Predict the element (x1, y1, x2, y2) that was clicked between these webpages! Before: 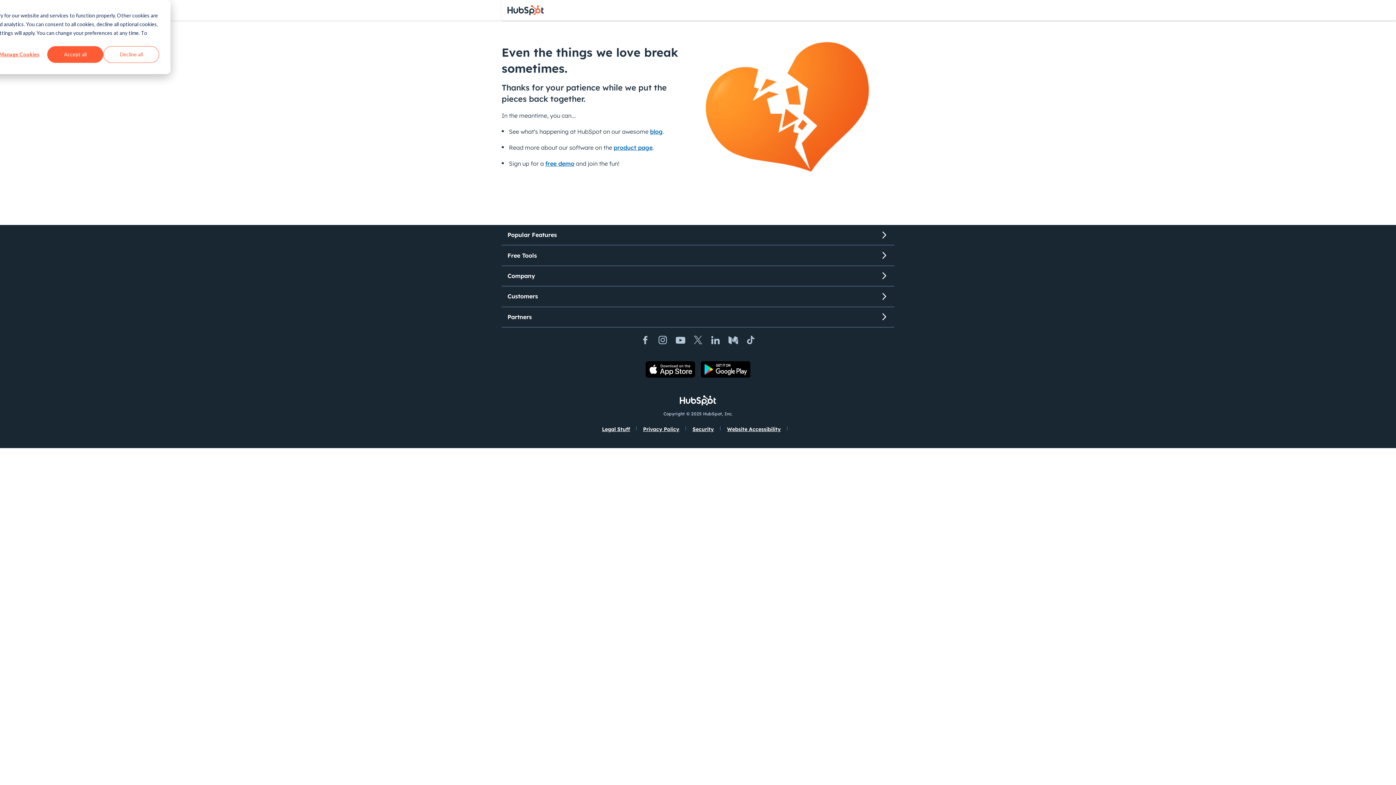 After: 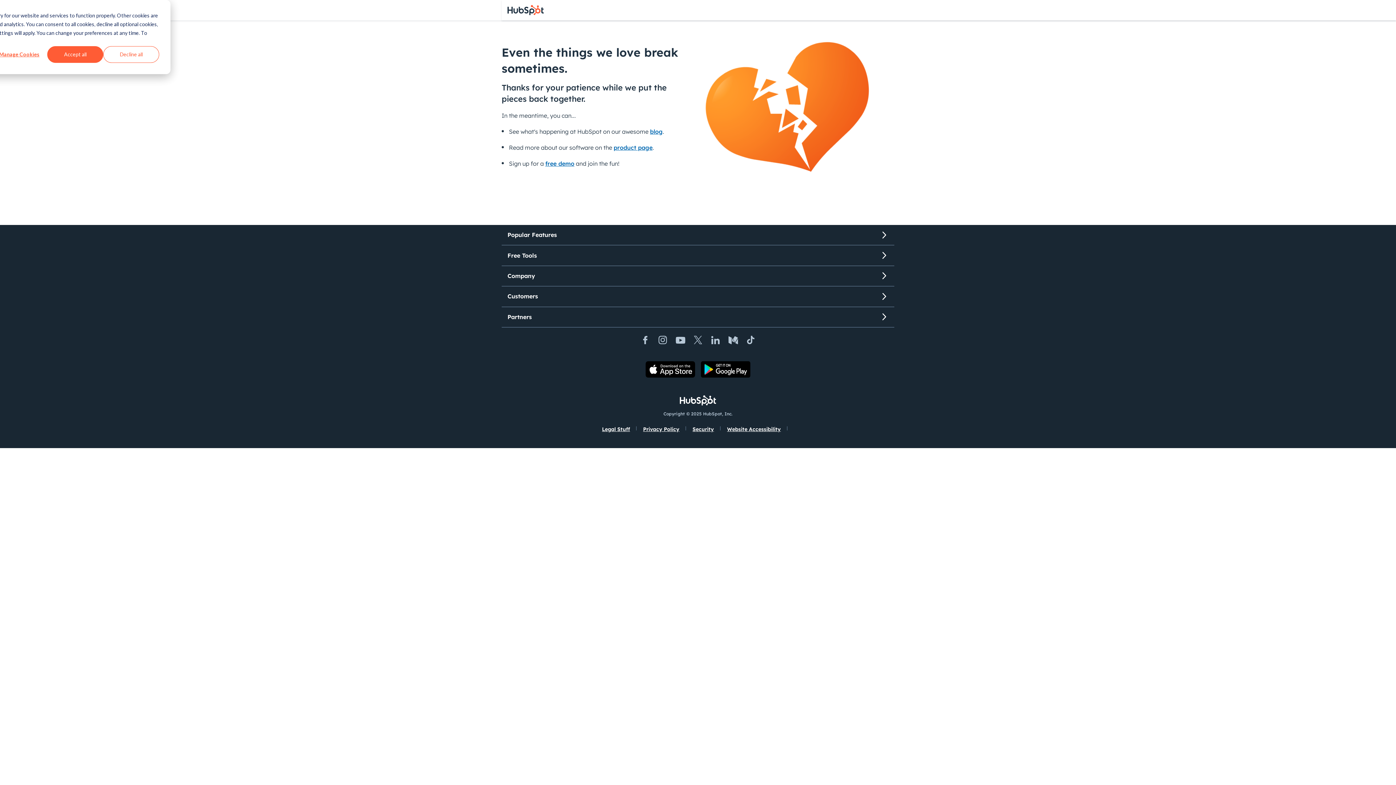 Action: bbox: (655, 333, 670, 349) label: Instagram